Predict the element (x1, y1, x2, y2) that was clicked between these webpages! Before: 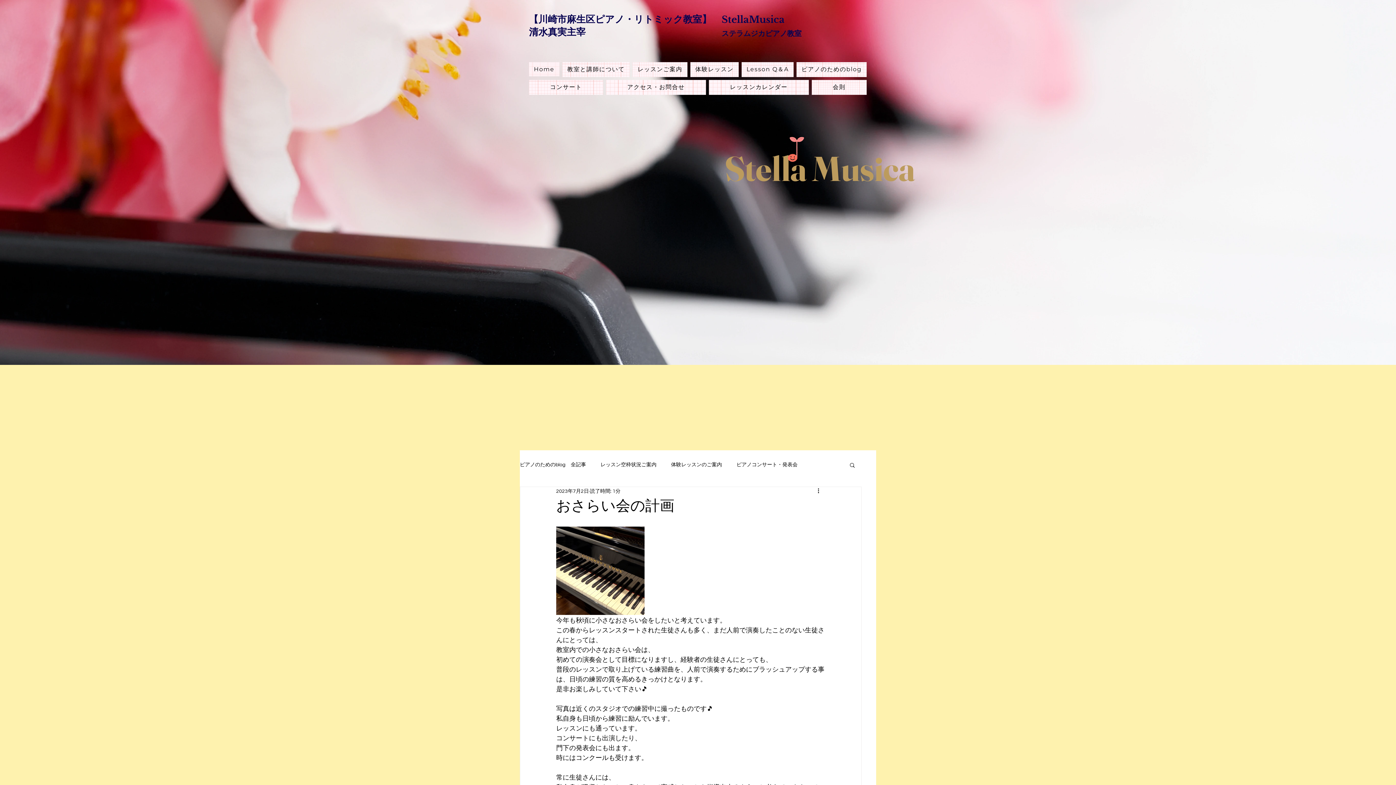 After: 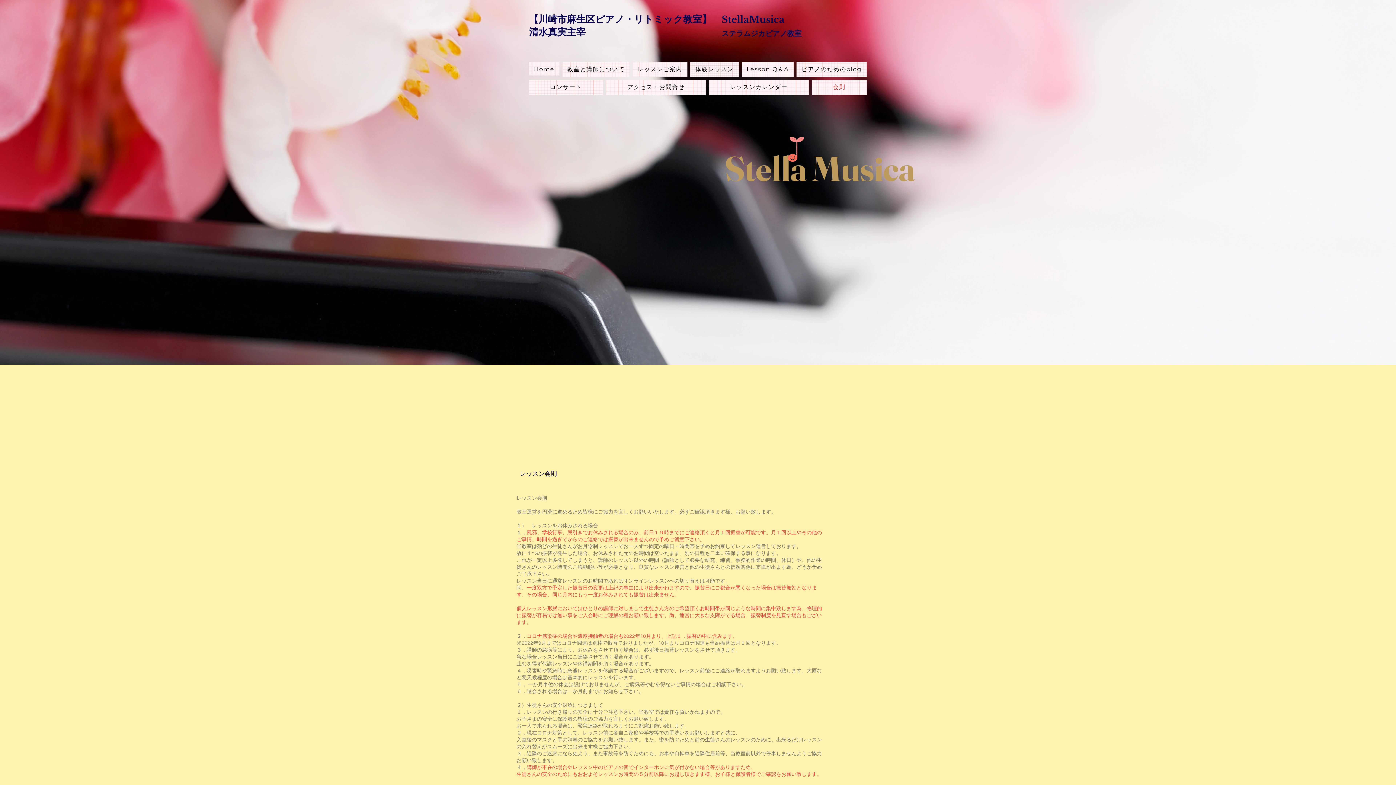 Action: bbox: (811, 80, 866, 94) label: 会則